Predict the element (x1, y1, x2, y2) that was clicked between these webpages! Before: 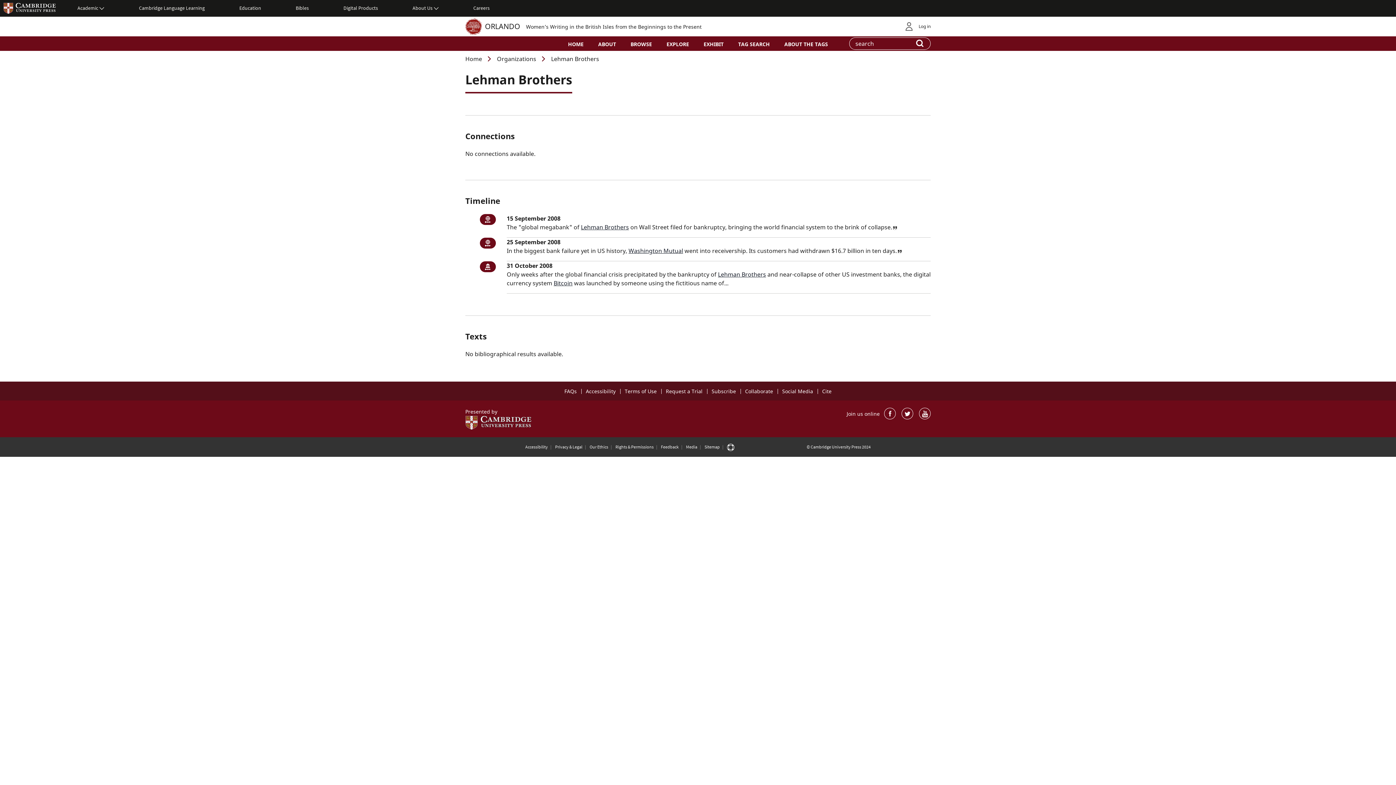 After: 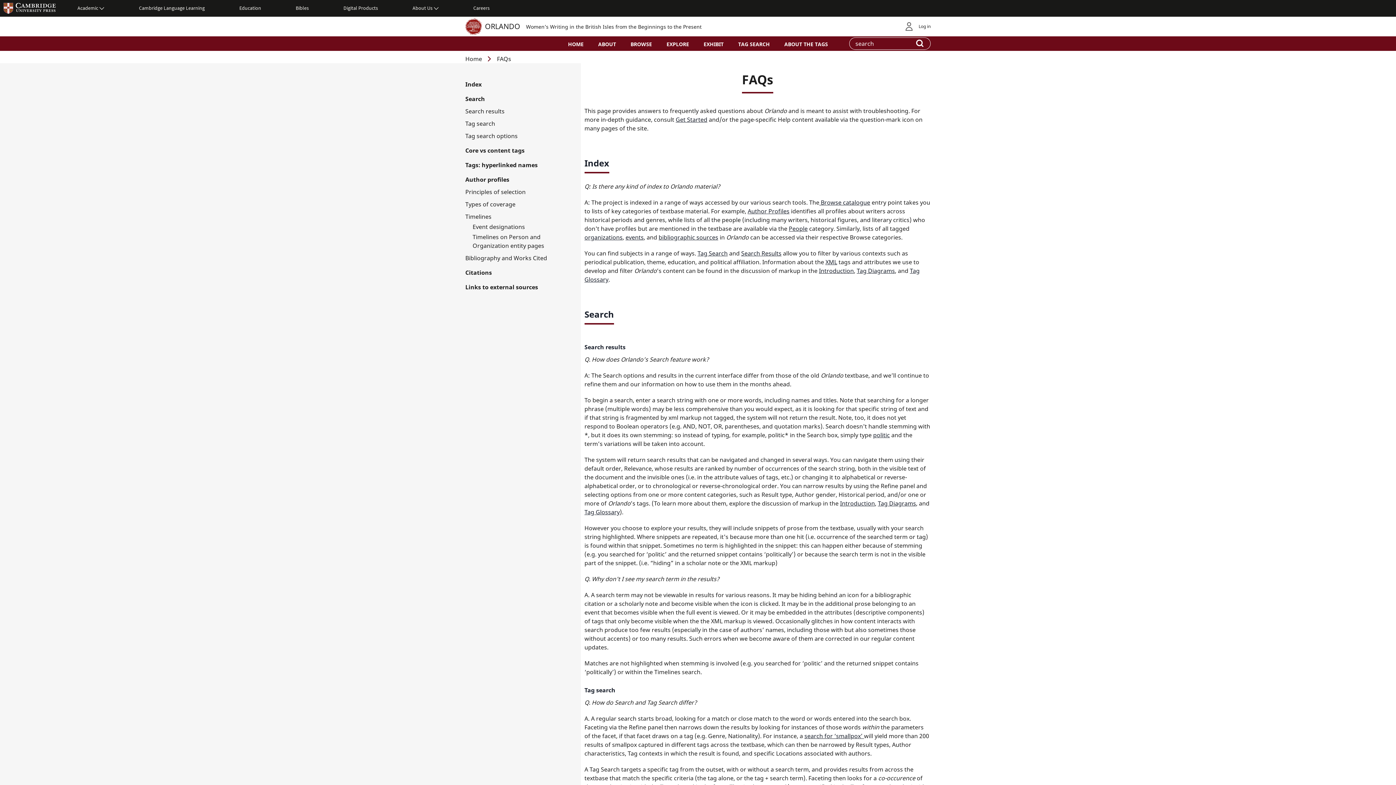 Action: bbox: (564, 388, 576, 394) label: FAQs